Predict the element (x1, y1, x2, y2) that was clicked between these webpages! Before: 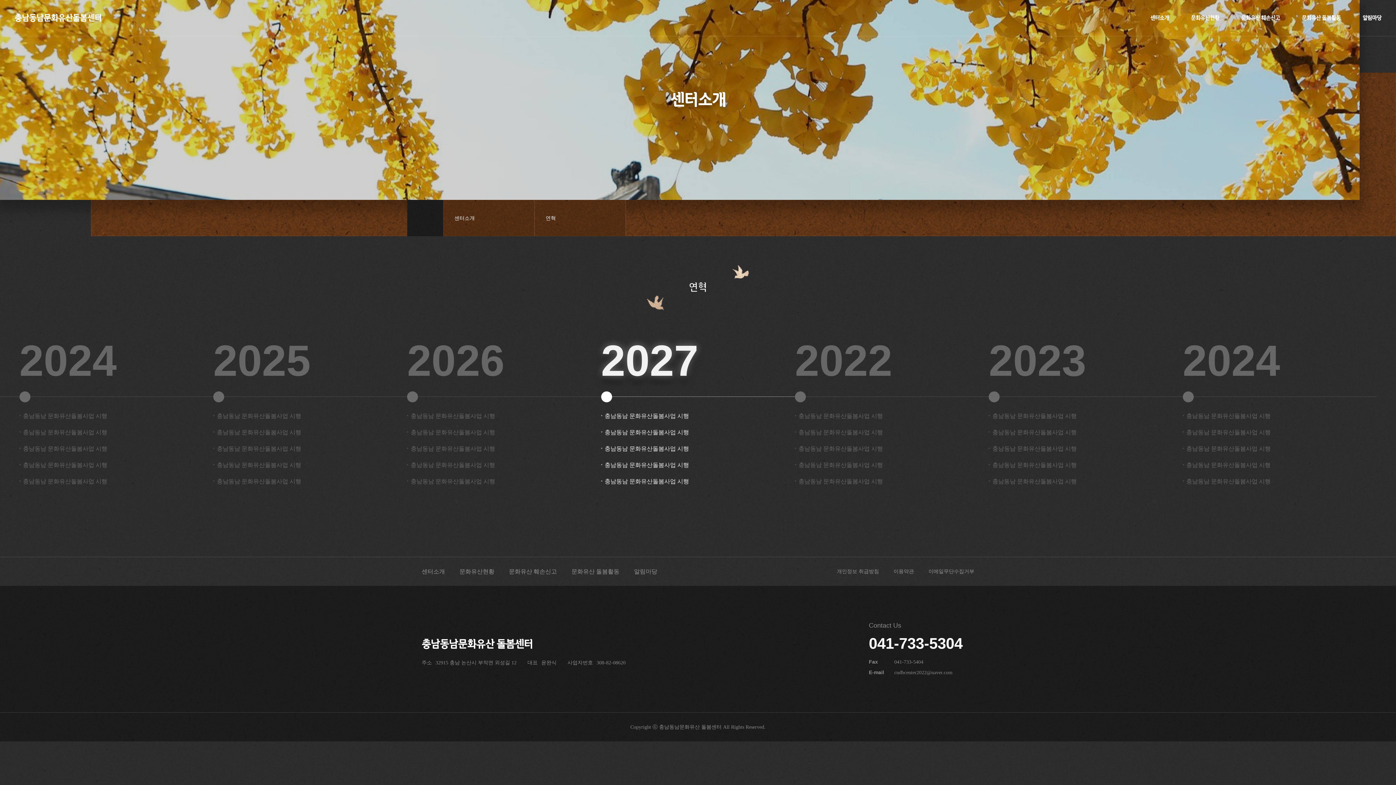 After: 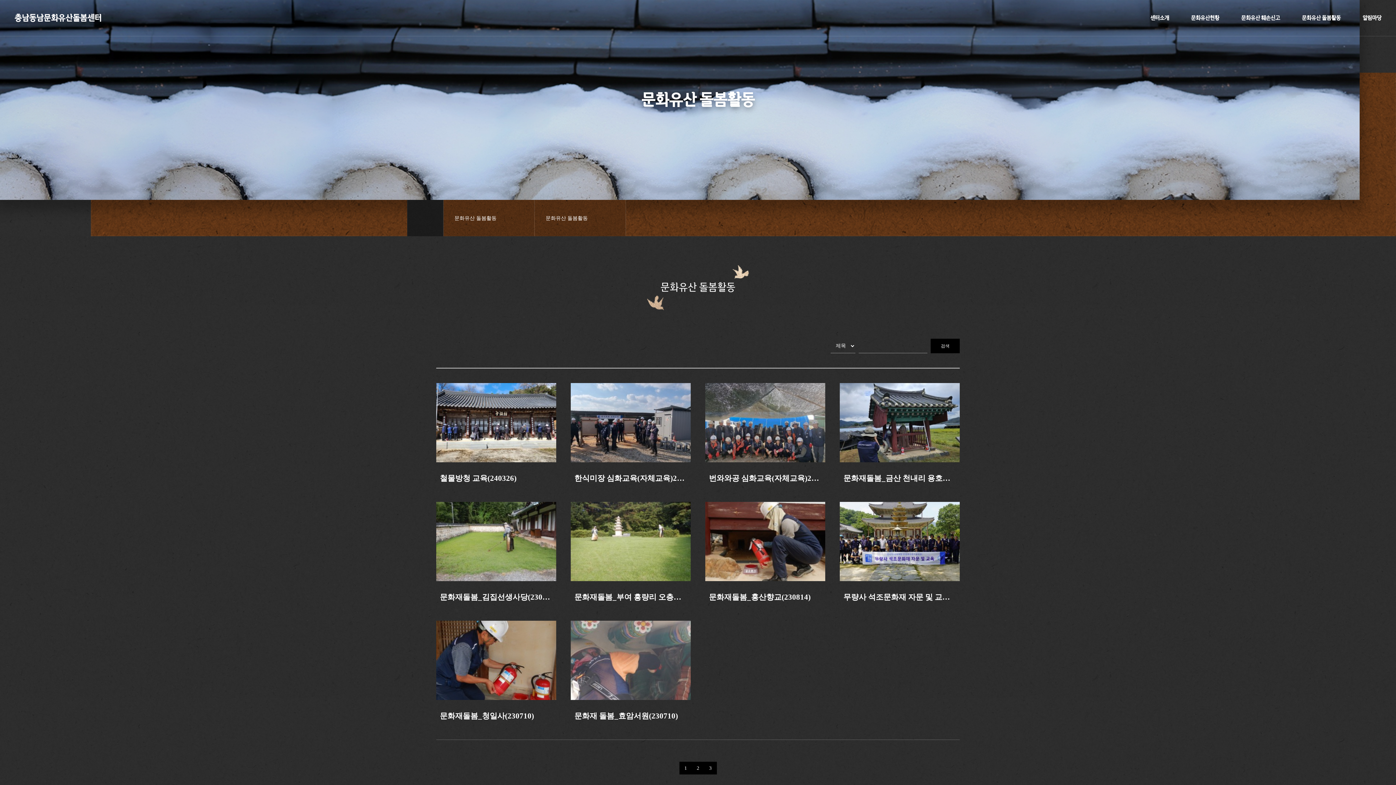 Action: bbox: (1291, 0, 1352, 36) label: 문화유산 돌봄활동